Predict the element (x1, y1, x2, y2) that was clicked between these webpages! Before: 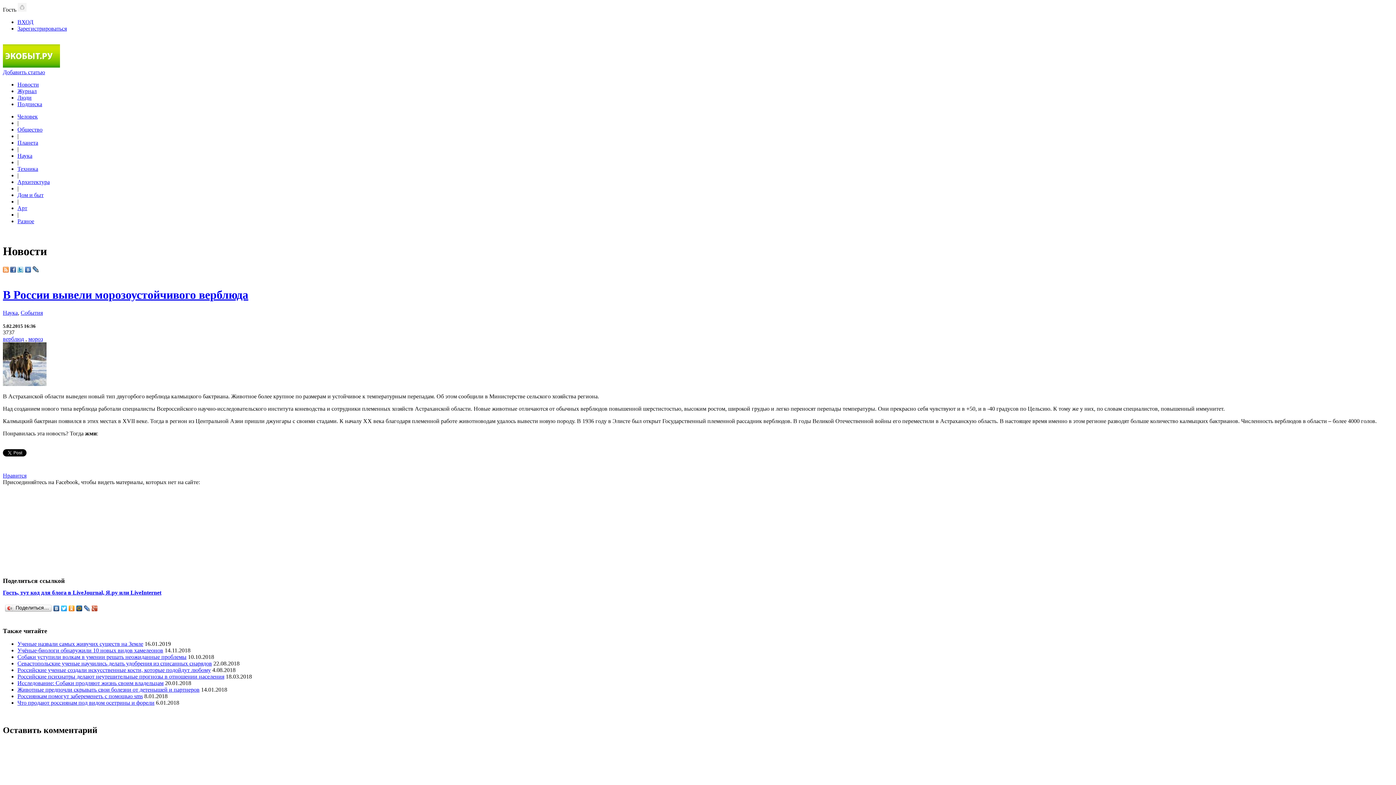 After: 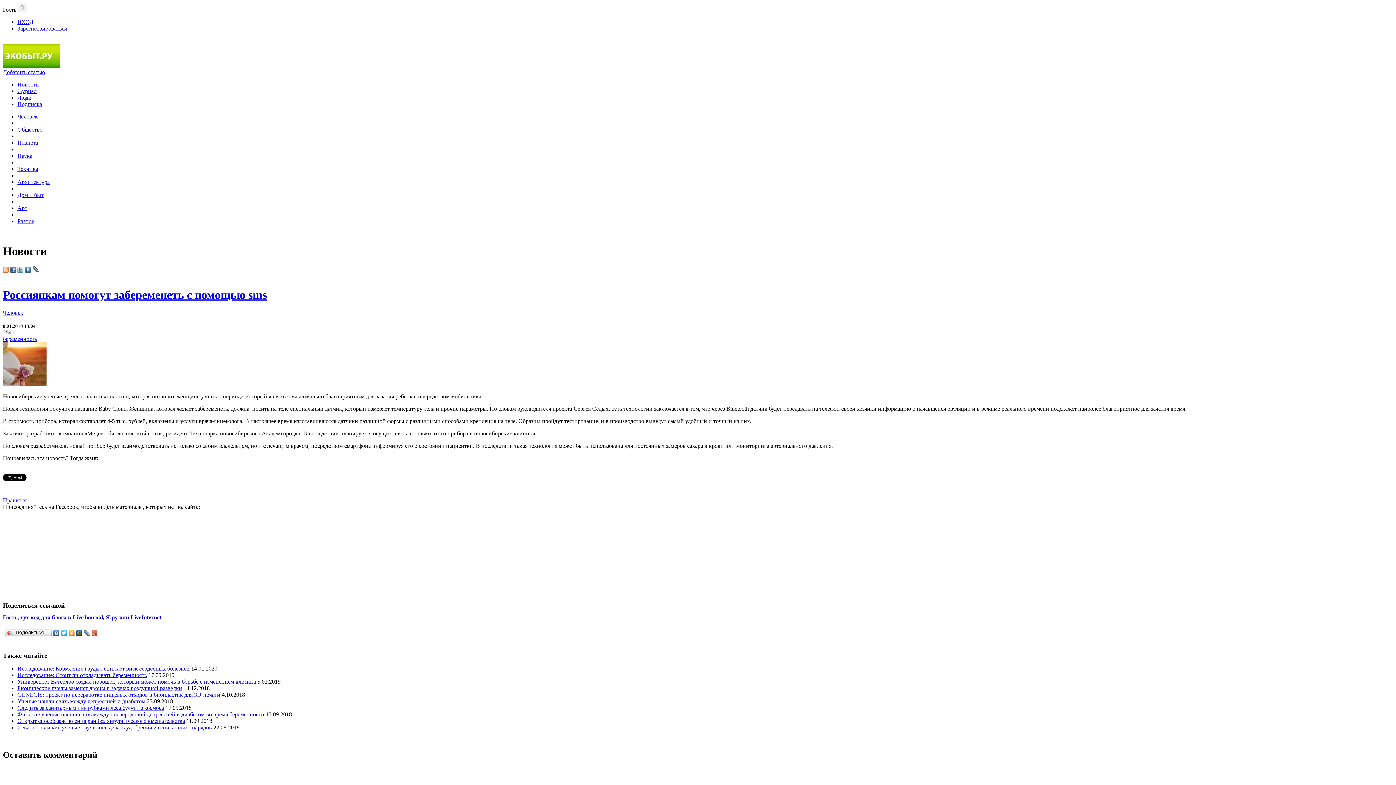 Action: bbox: (17, 693, 142, 699) label: Россиянкам помогут забеременеть с помощью sms